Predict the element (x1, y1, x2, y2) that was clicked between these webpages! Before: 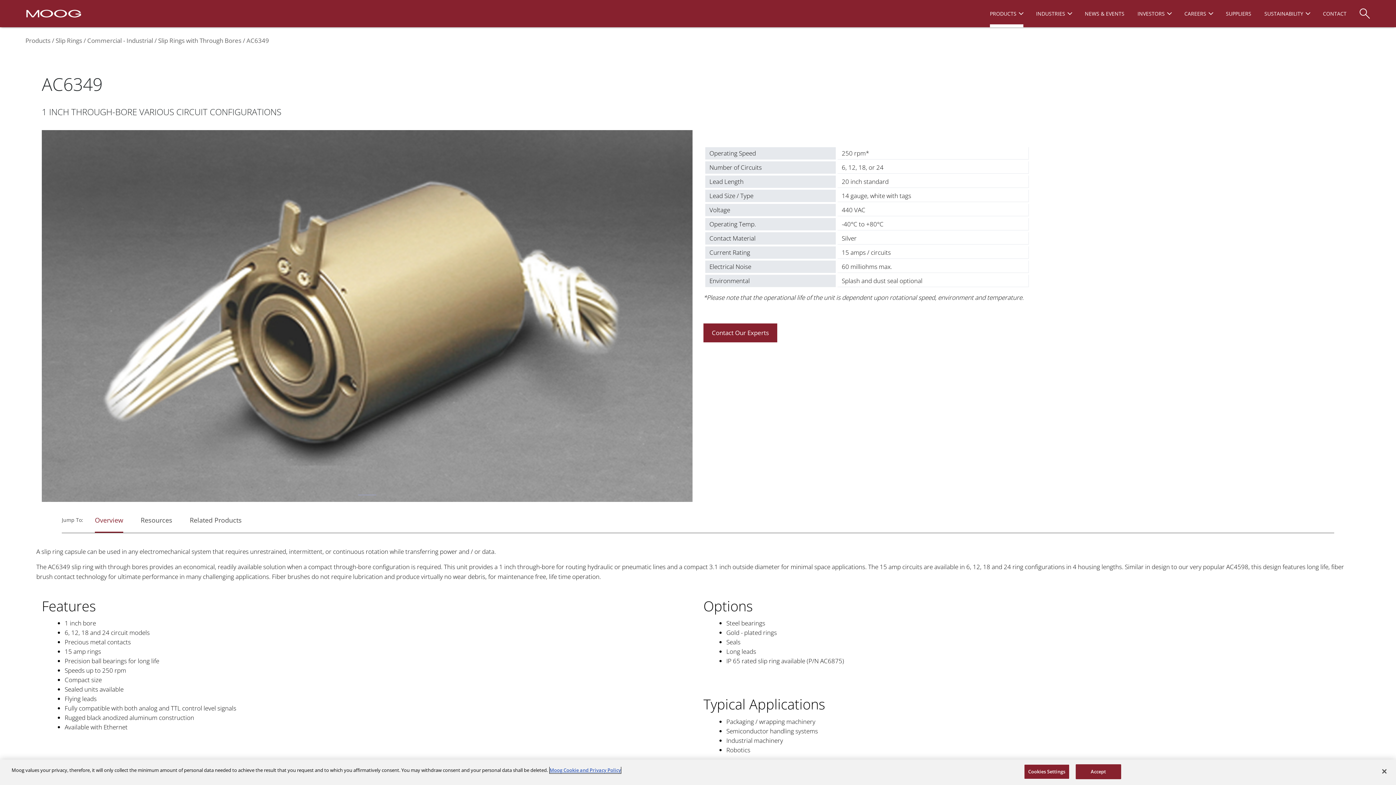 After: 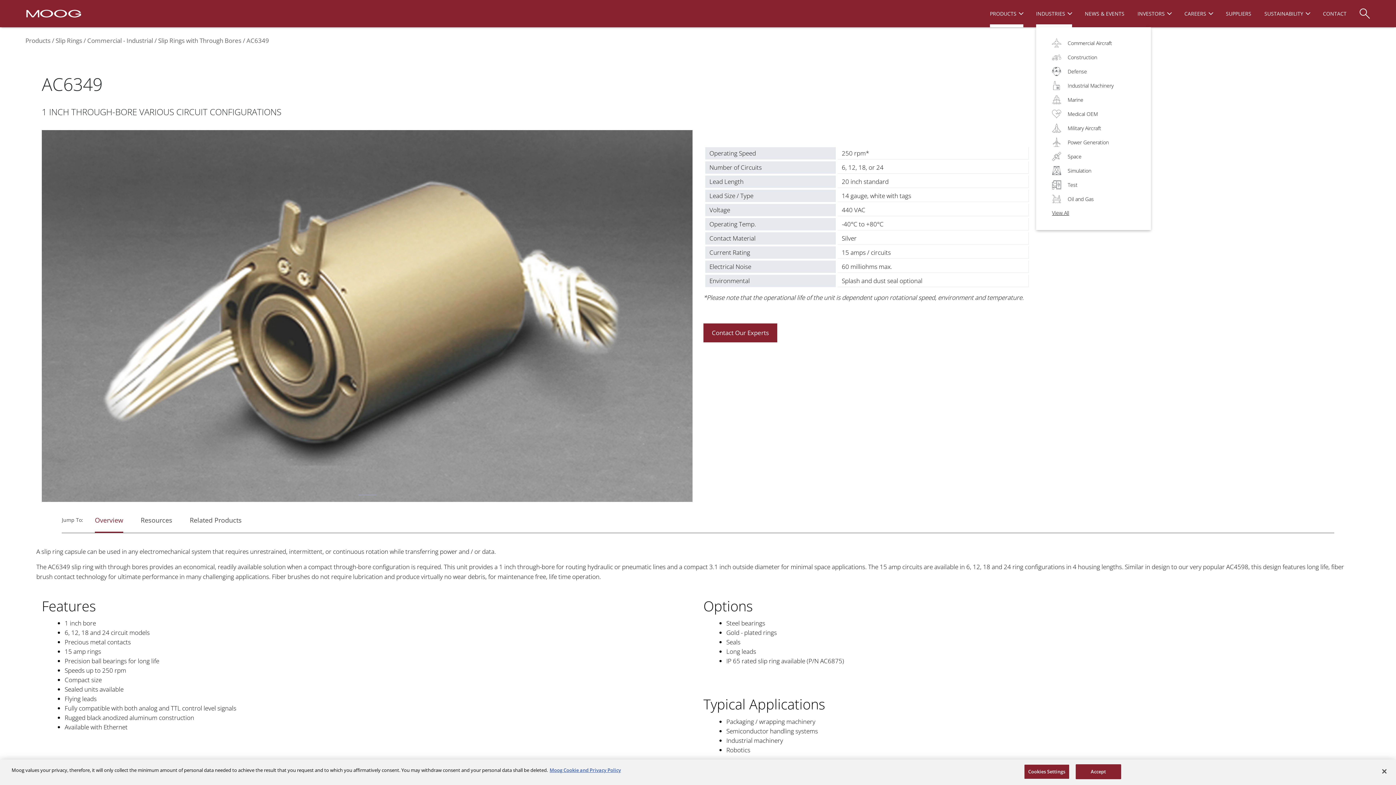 Action: label: INDUSTRIES bbox: (1036, 0, 1072, 27)